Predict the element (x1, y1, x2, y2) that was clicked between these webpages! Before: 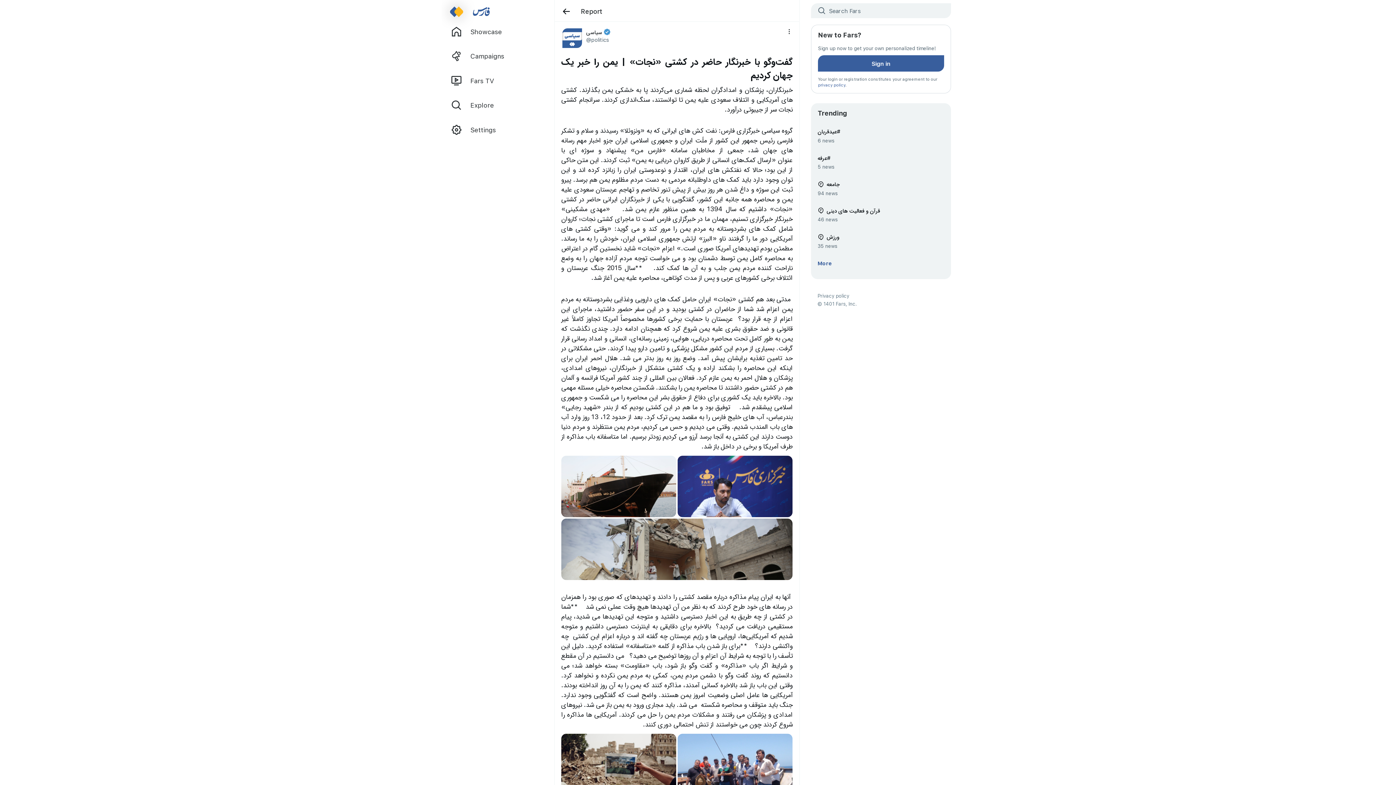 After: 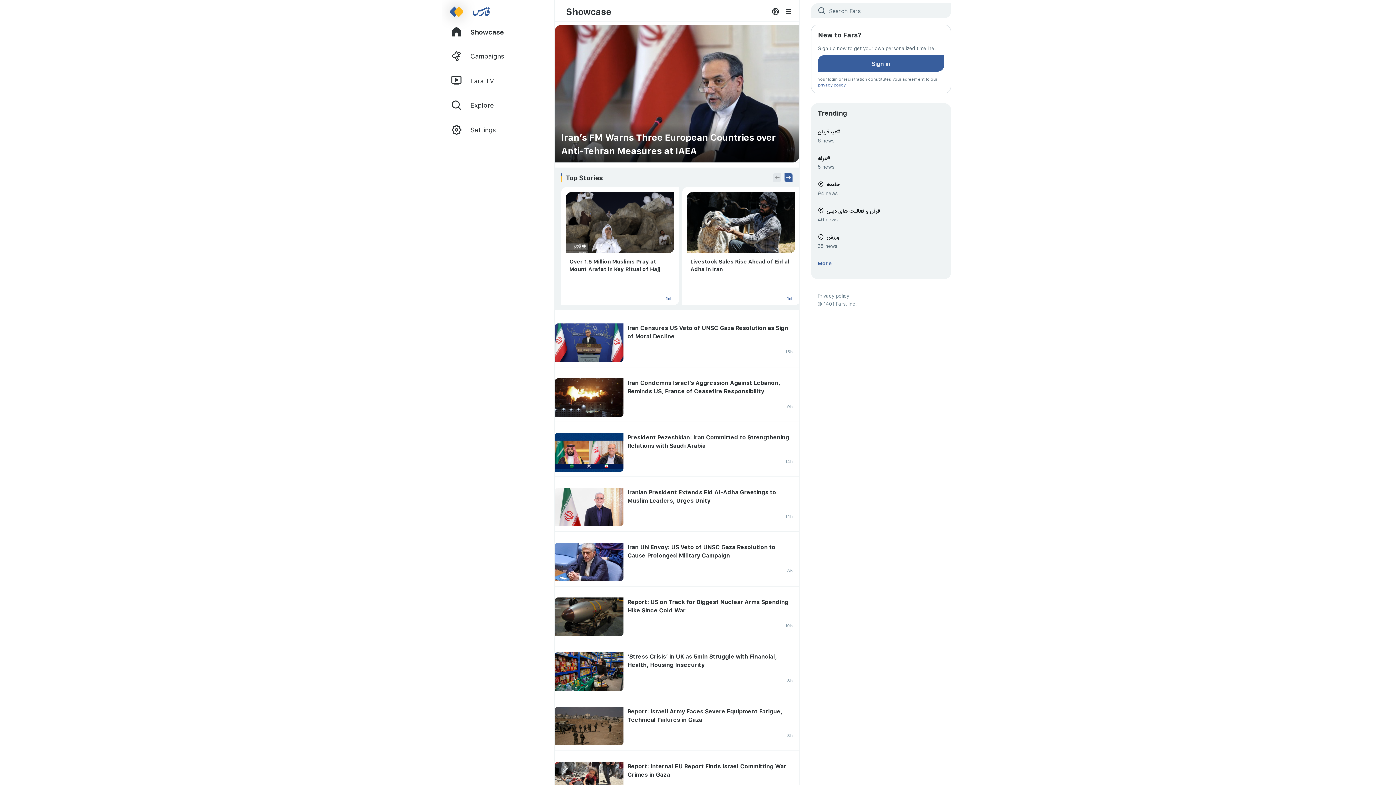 Action: bbox: (450, 6, 546, 16)